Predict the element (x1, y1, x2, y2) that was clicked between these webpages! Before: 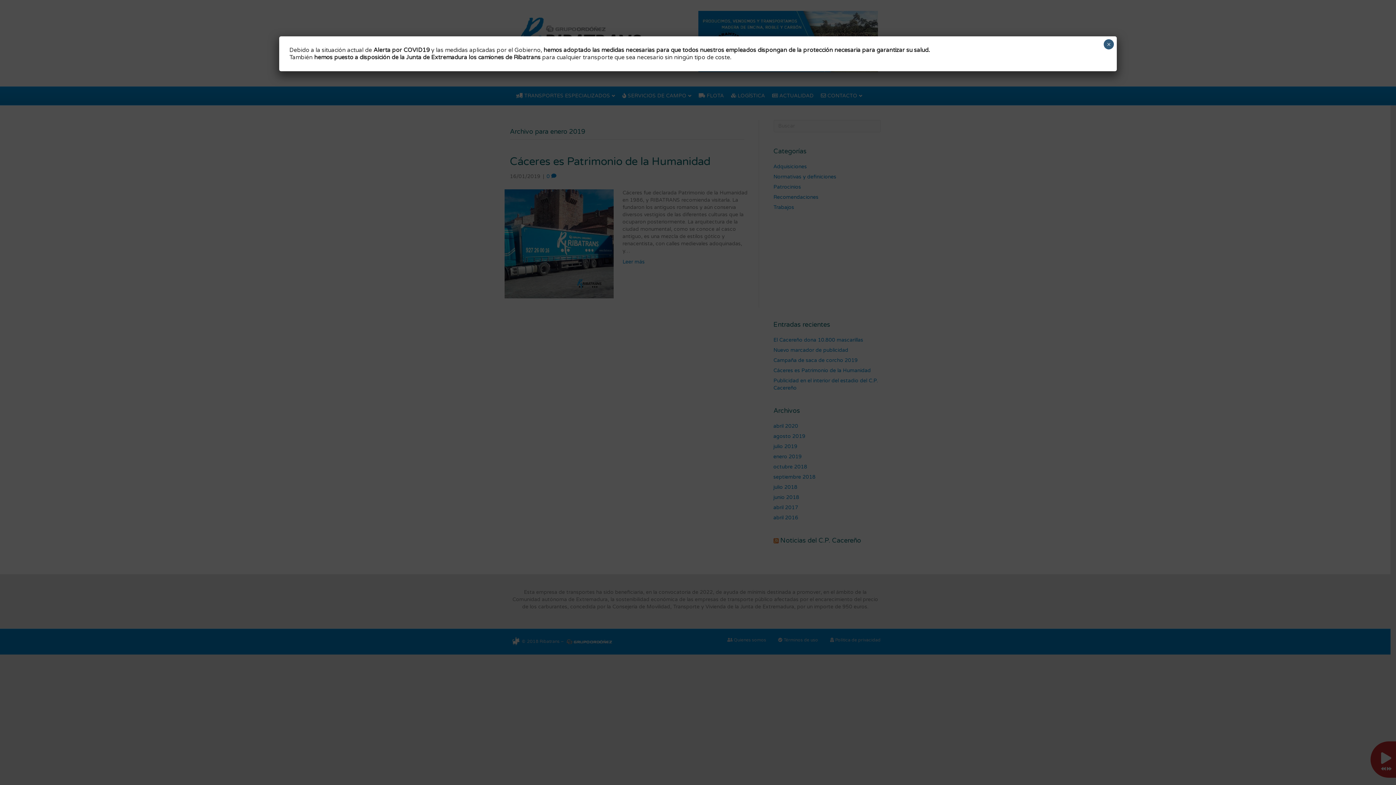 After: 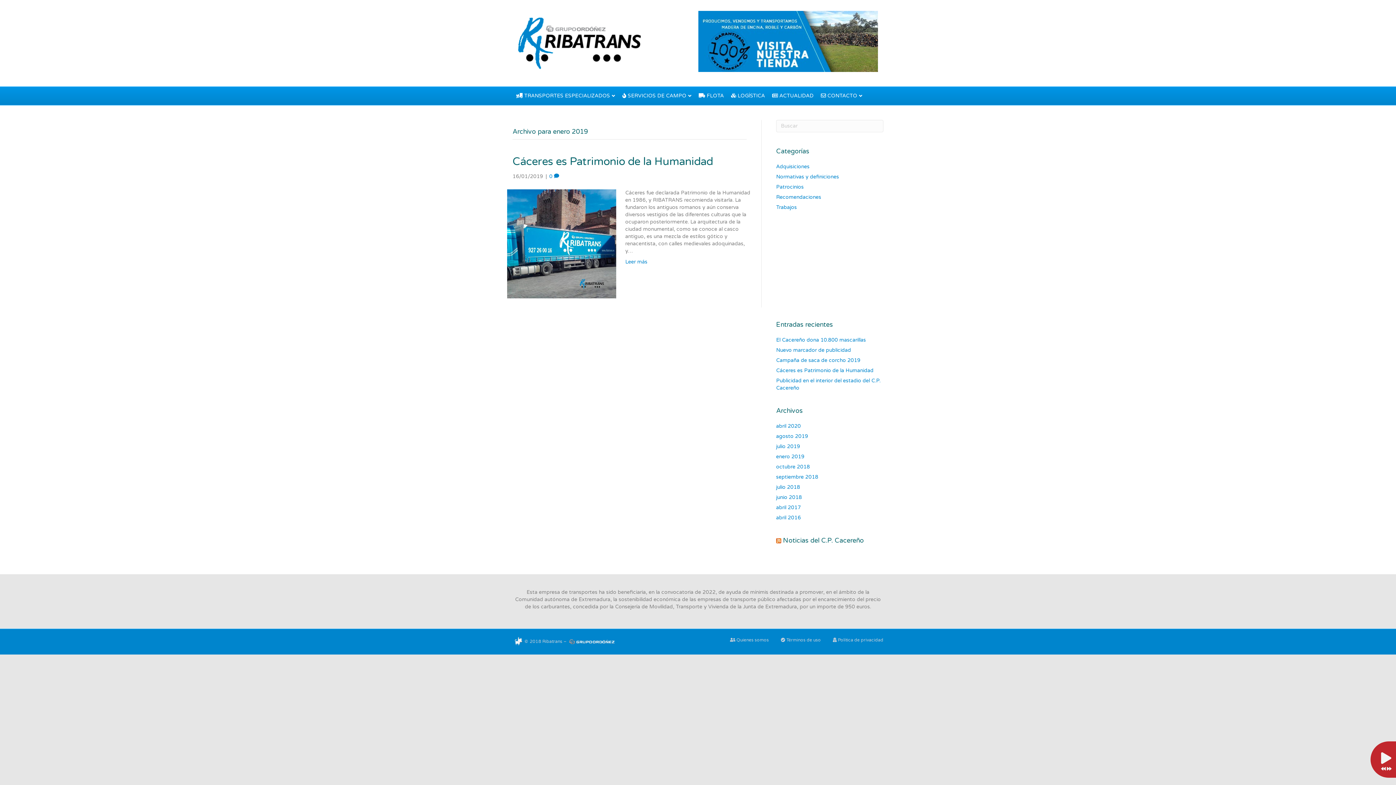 Action: label: Cerrar bbox: (1104, 39, 1114, 49)